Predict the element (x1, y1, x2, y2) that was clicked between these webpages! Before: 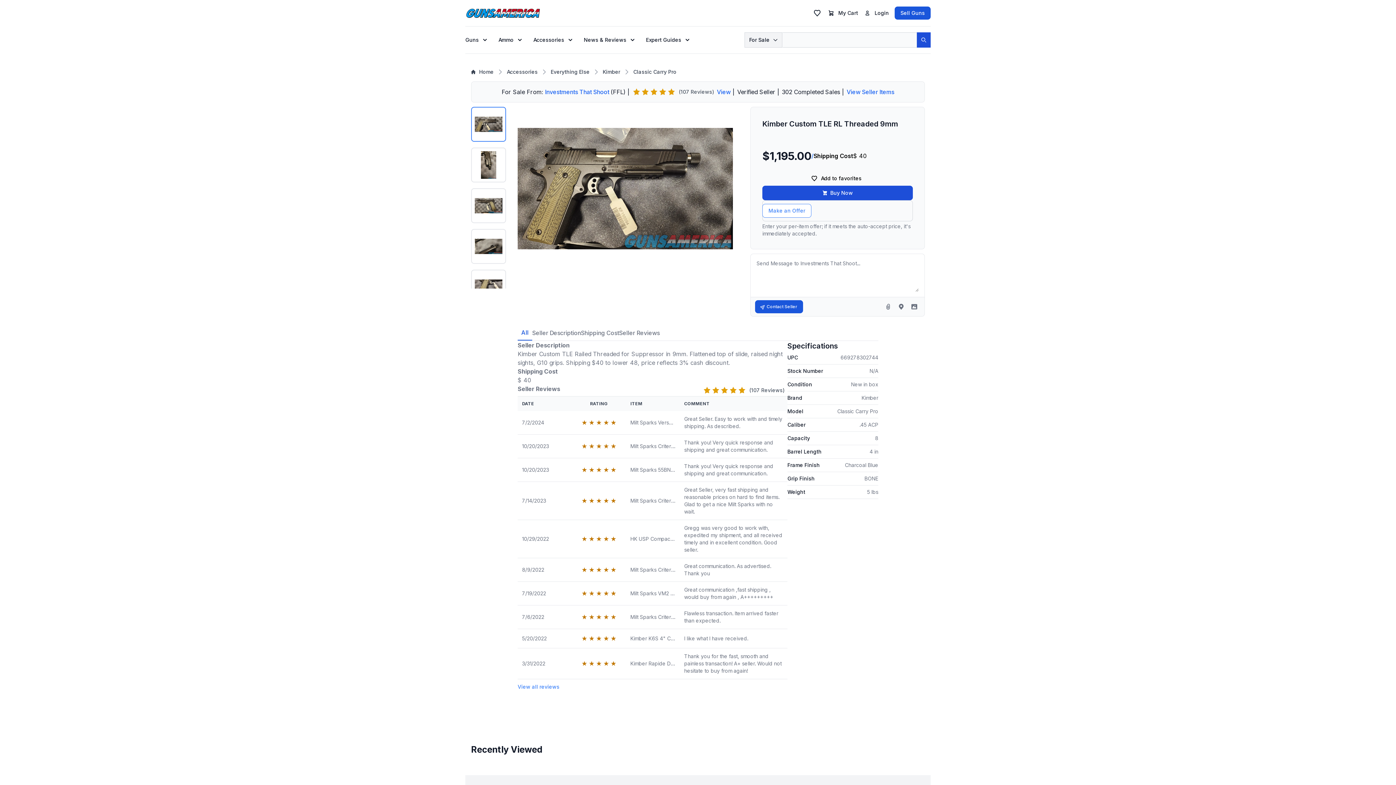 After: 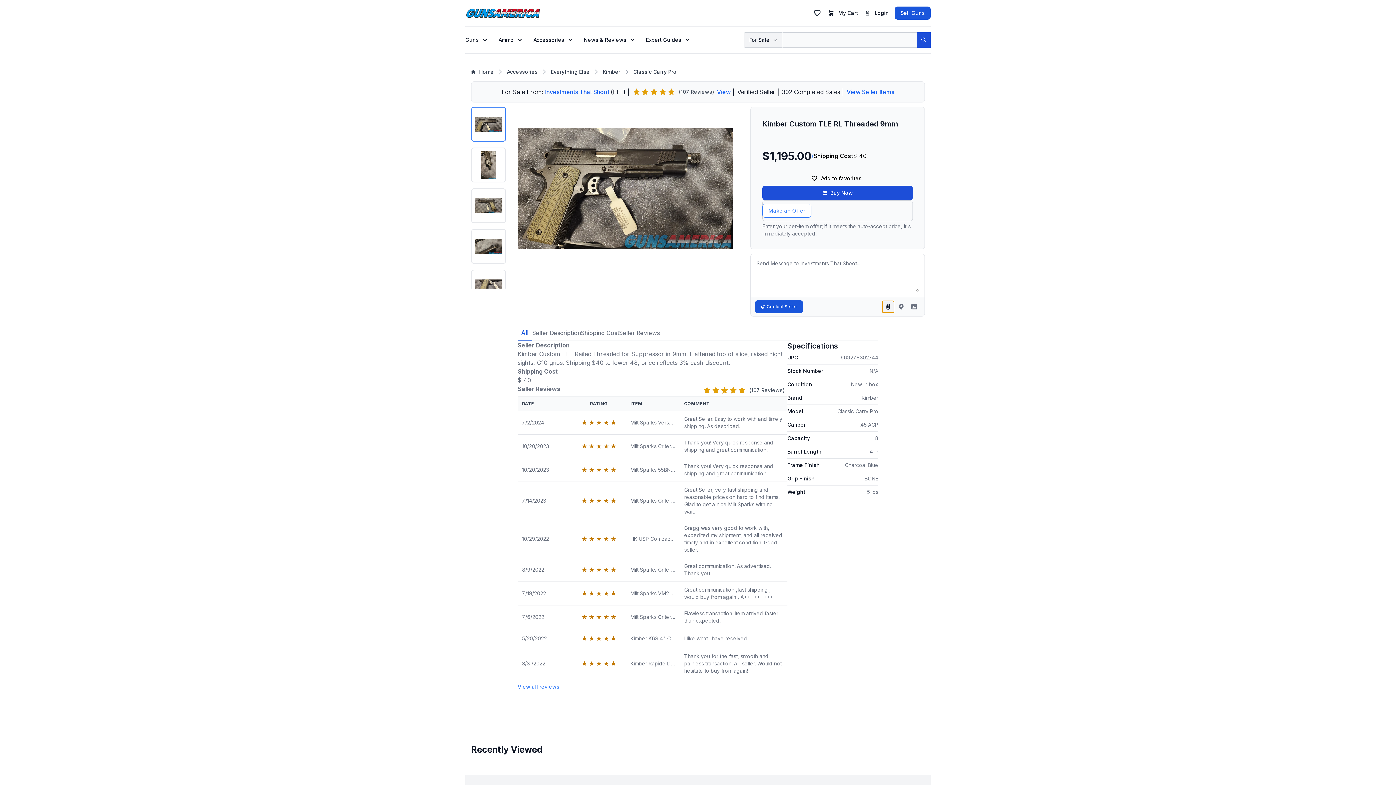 Action: label: Attach file bbox: (882, 301, 894, 312)